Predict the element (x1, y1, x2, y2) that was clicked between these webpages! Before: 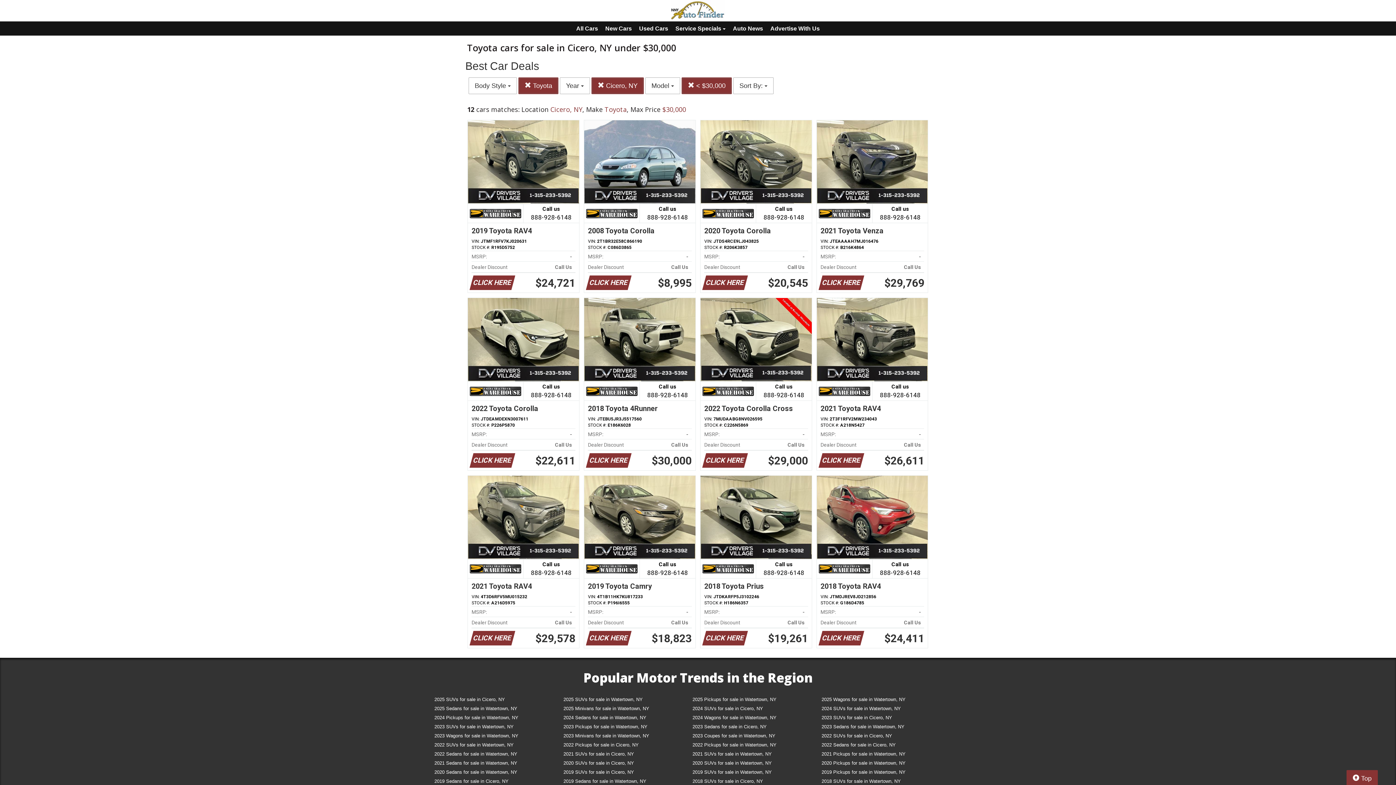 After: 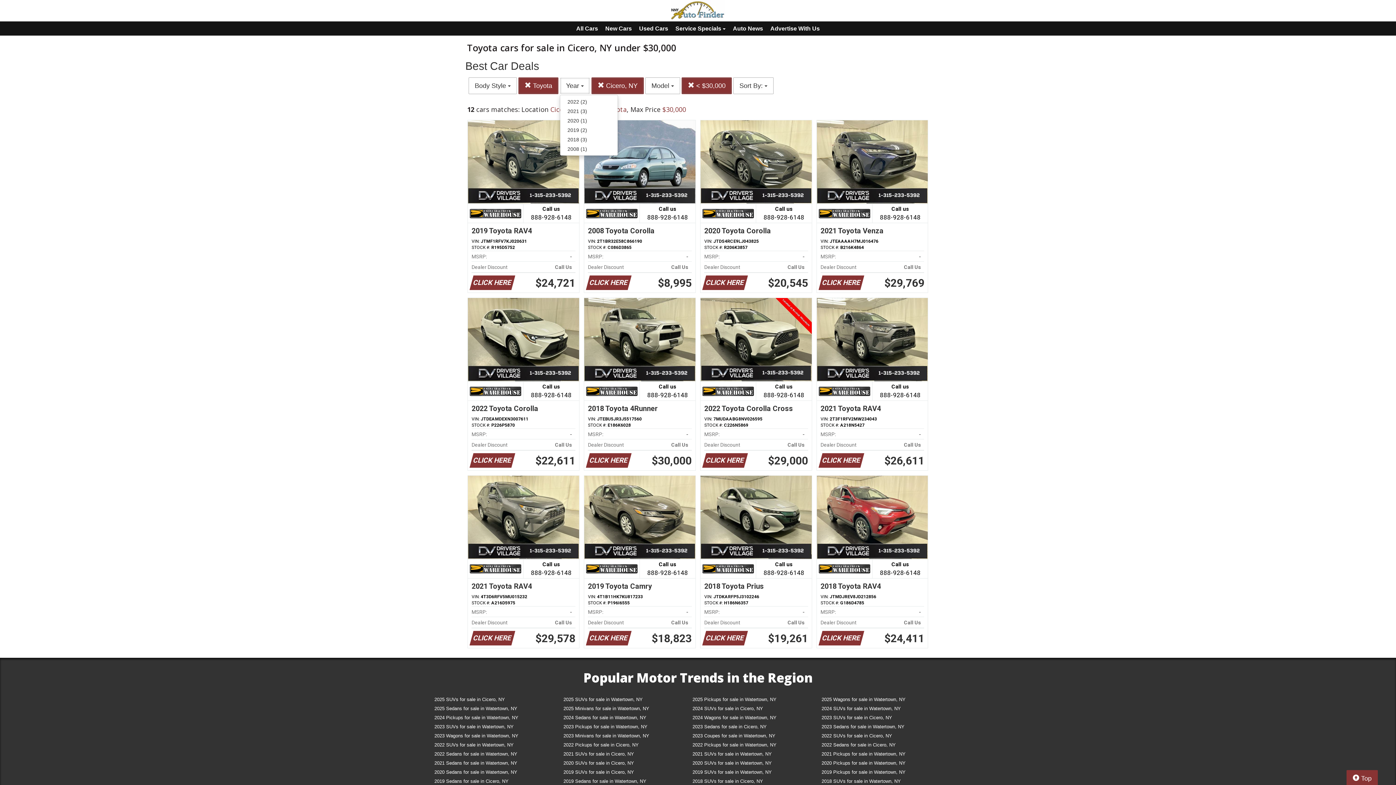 Action: bbox: (560, 77, 590, 94) label: Year 